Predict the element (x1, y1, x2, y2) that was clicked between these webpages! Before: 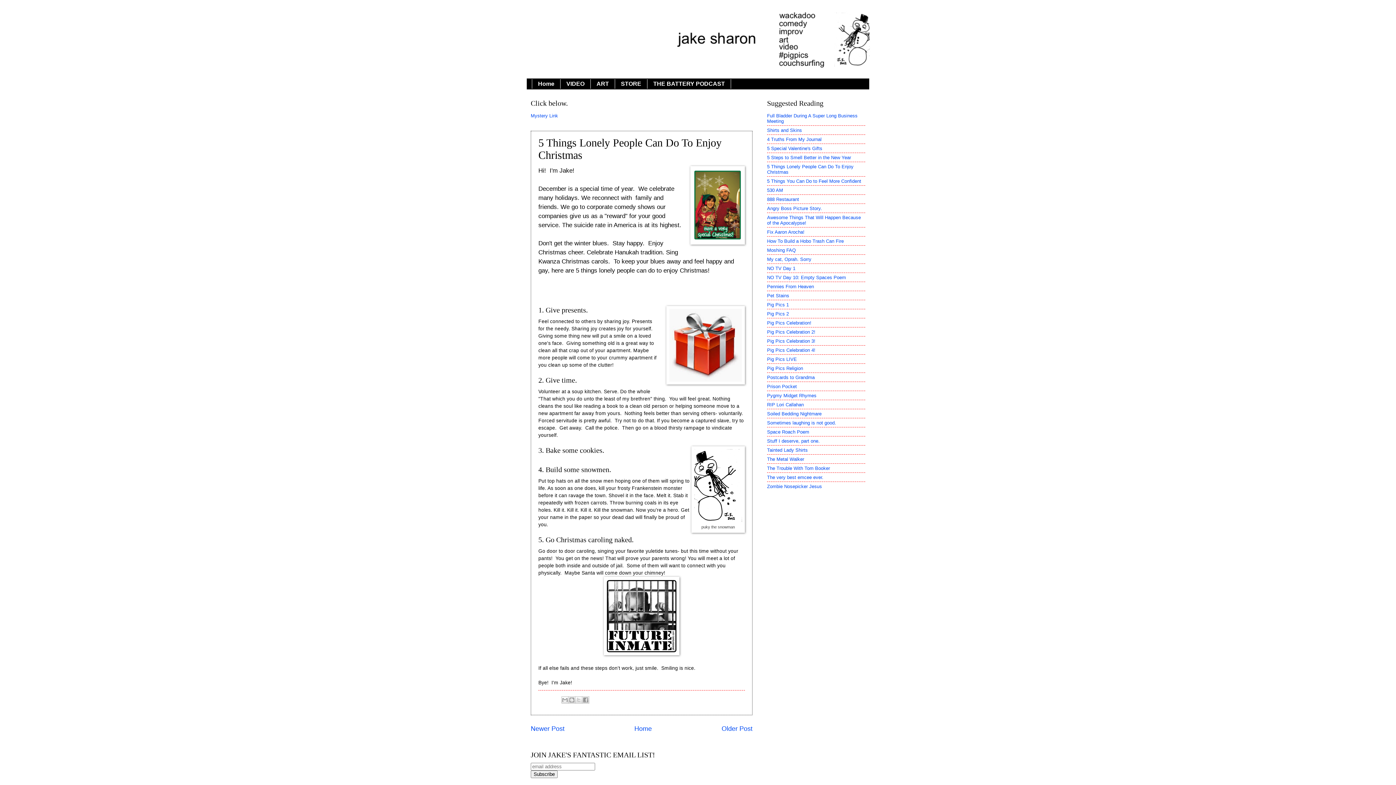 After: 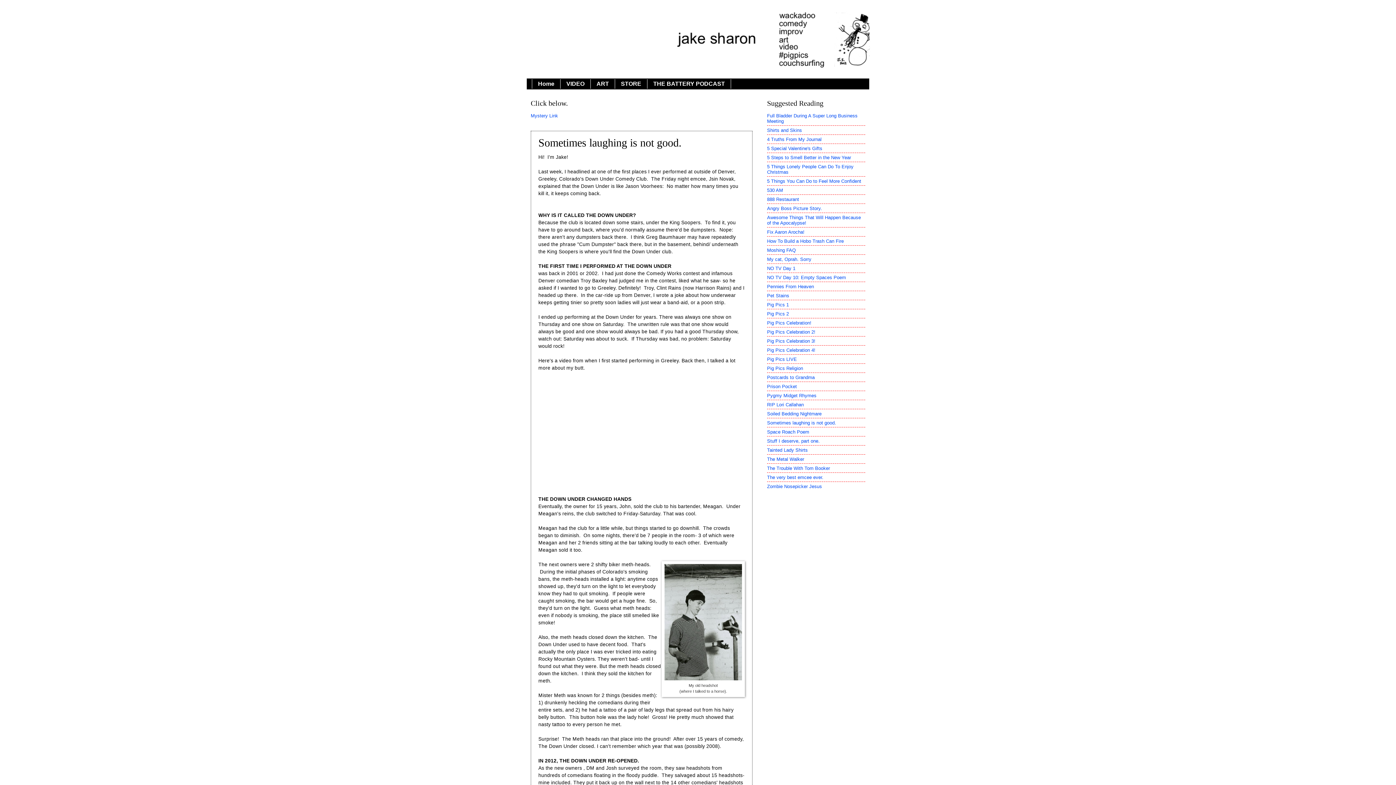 Action: label: Sometimes laughing is not good. bbox: (767, 420, 836, 425)